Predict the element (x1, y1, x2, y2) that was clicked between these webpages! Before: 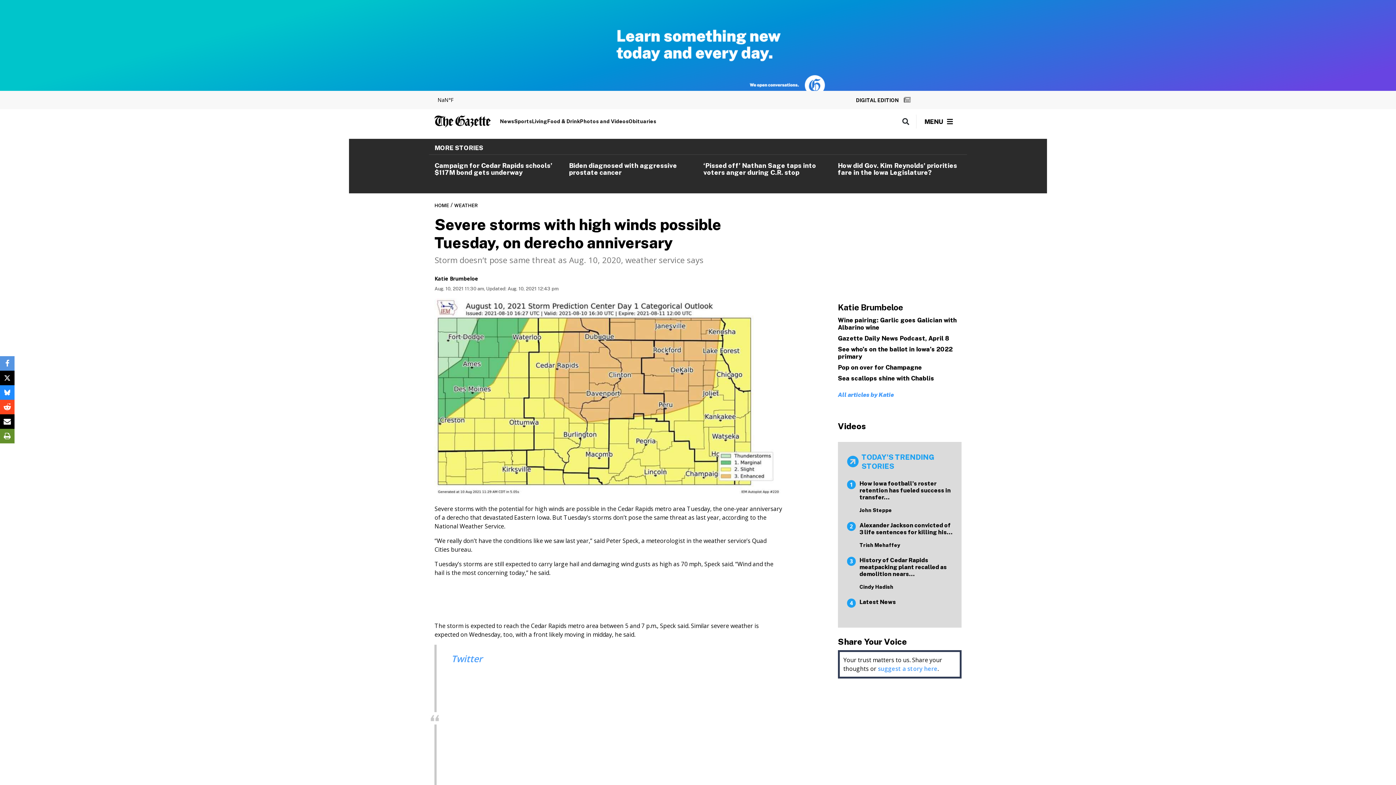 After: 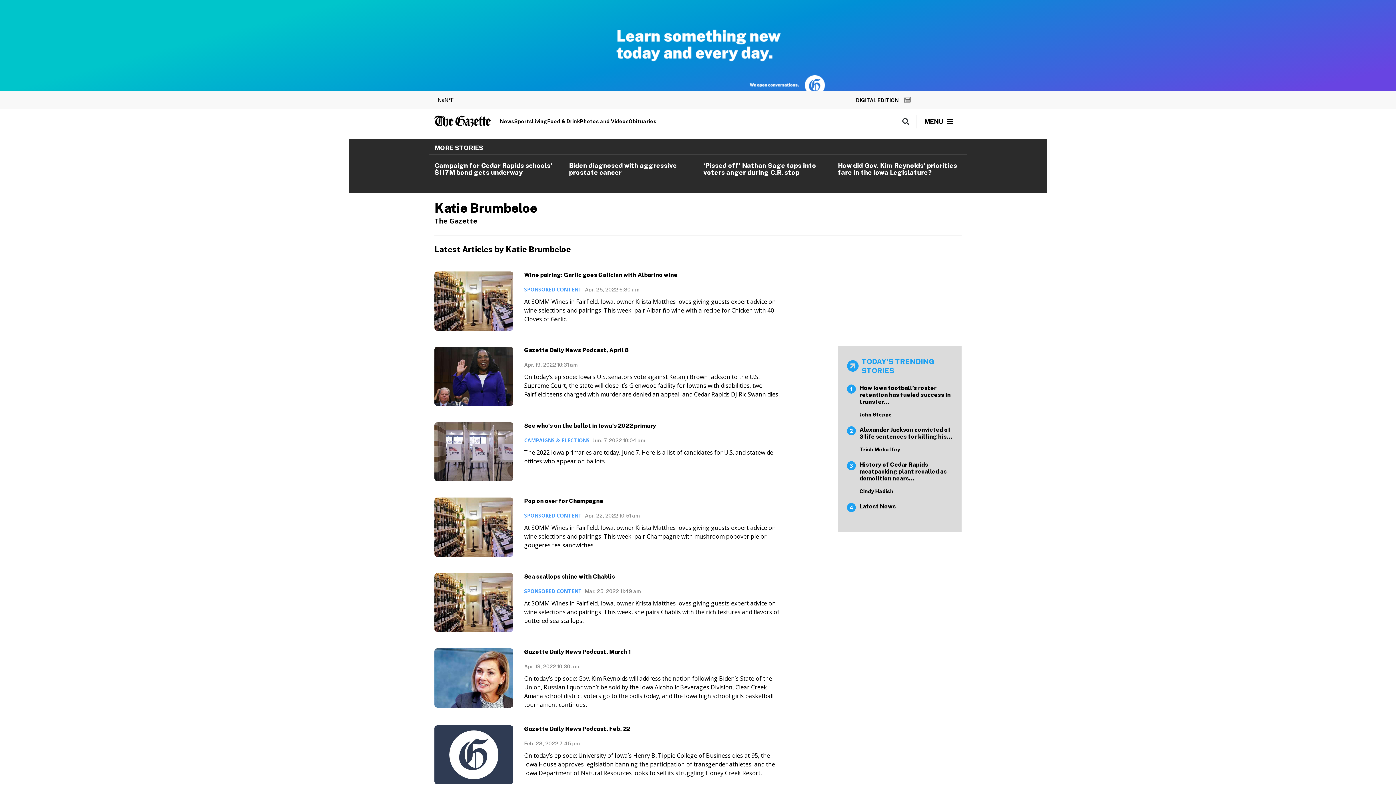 Action: bbox: (838, 391, 894, 398) label: All articles by Katie